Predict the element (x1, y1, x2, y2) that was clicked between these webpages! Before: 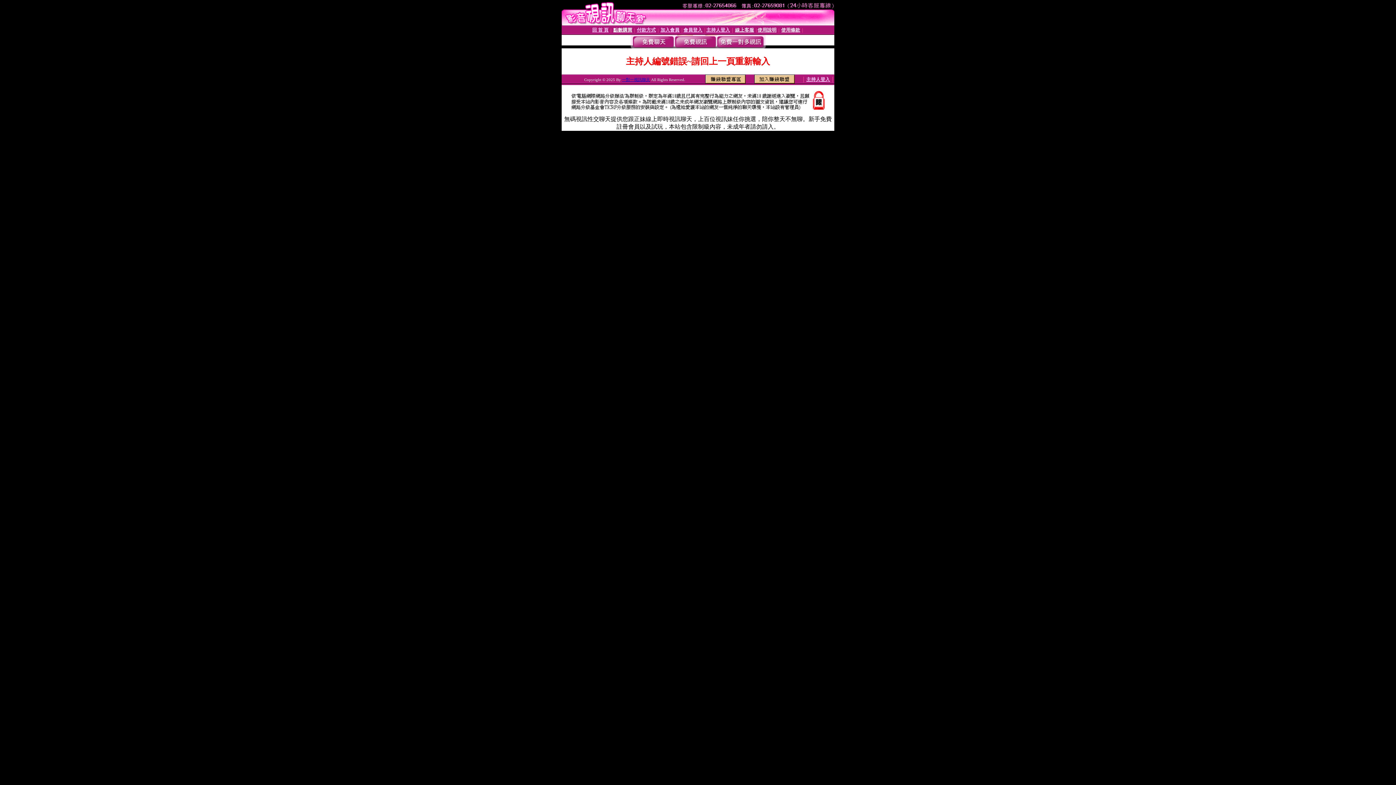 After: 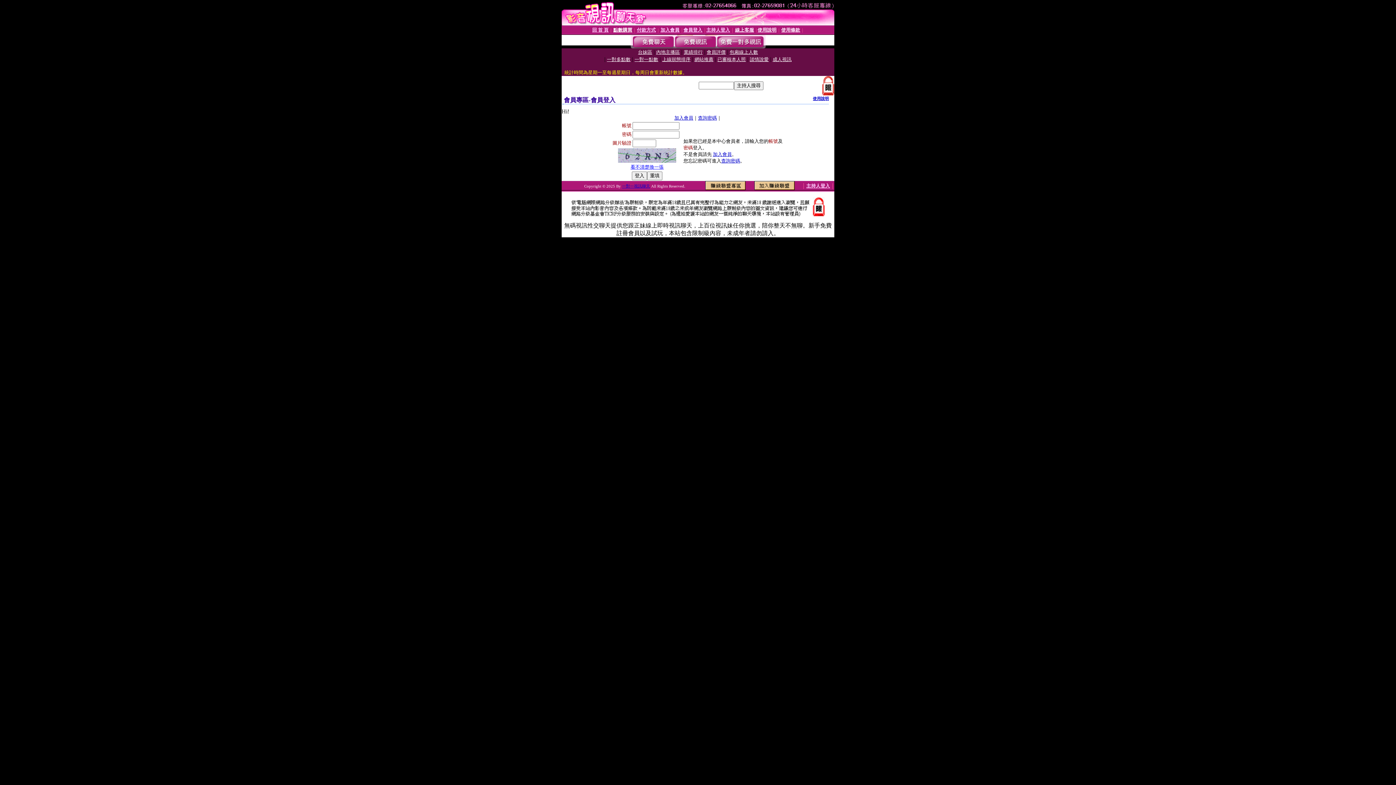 Action: bbox: (683, 27, 702, 32) label: 會員登入